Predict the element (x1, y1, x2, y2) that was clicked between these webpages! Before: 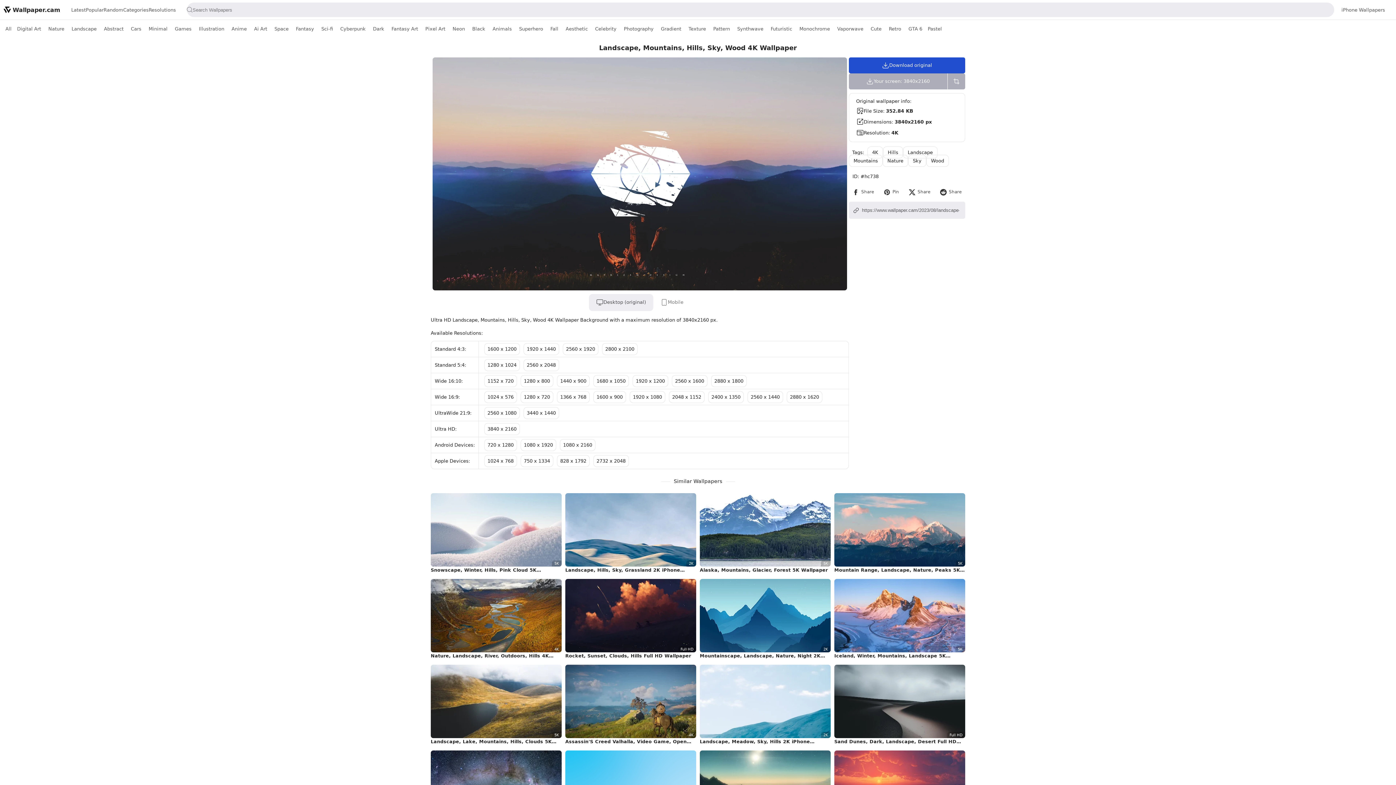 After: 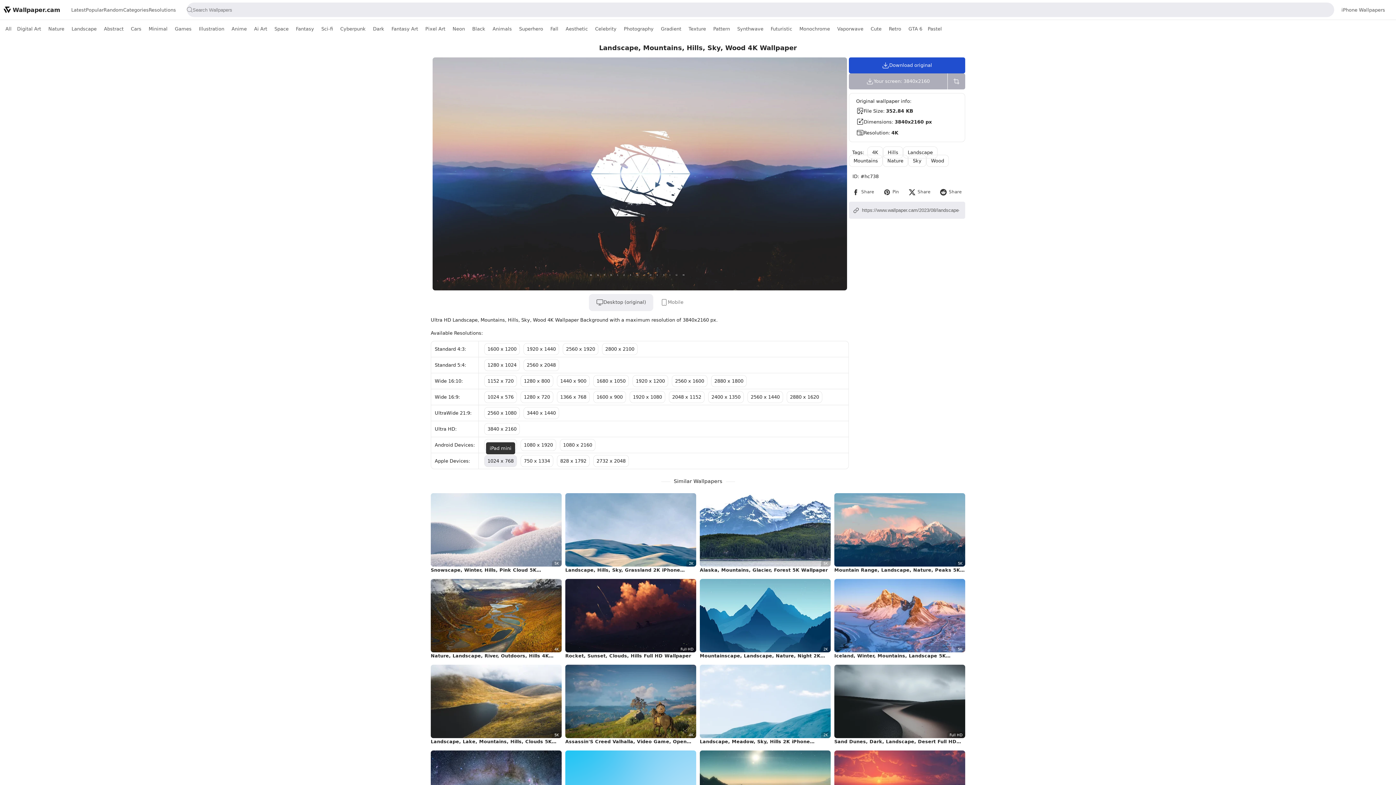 Action: label: 1024 x 768 bbox: (484, 455, 517, 467)